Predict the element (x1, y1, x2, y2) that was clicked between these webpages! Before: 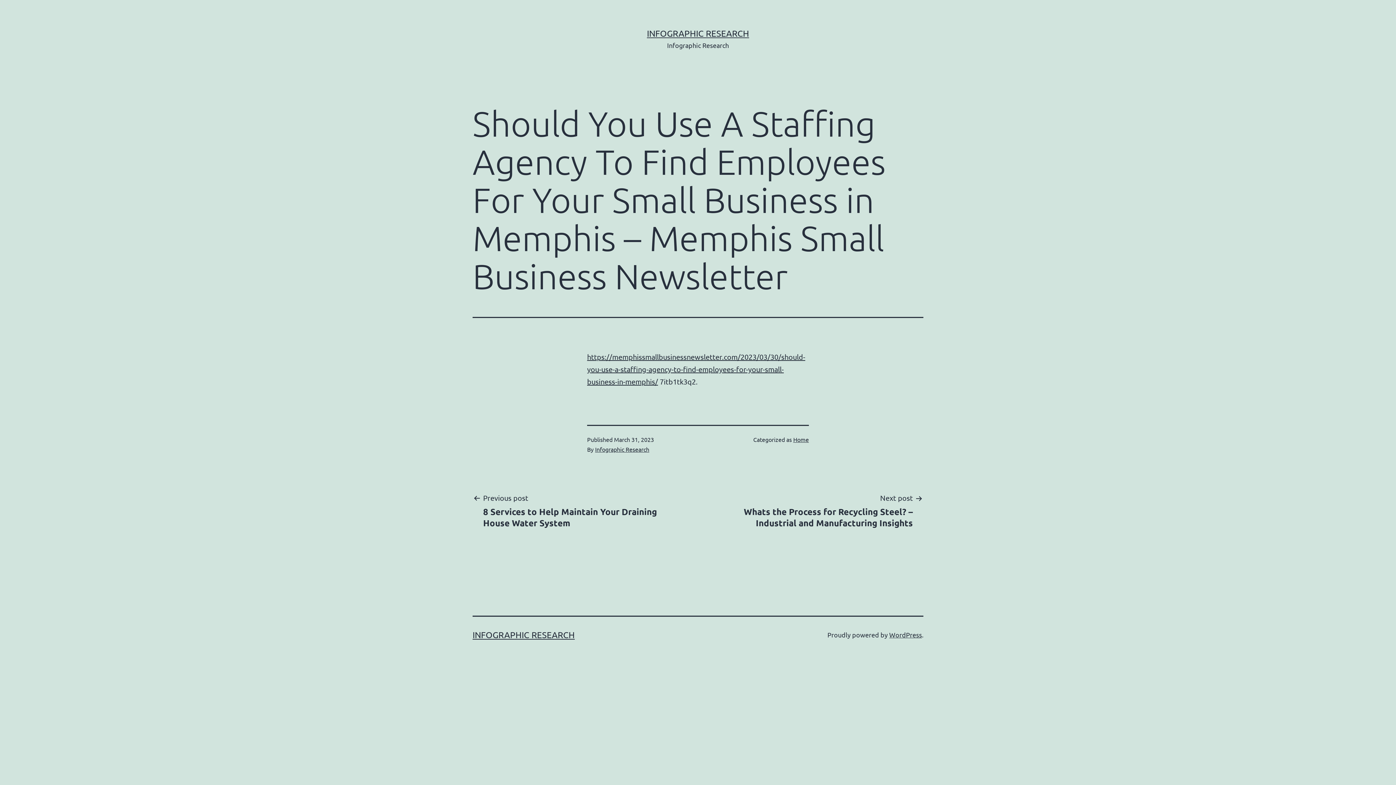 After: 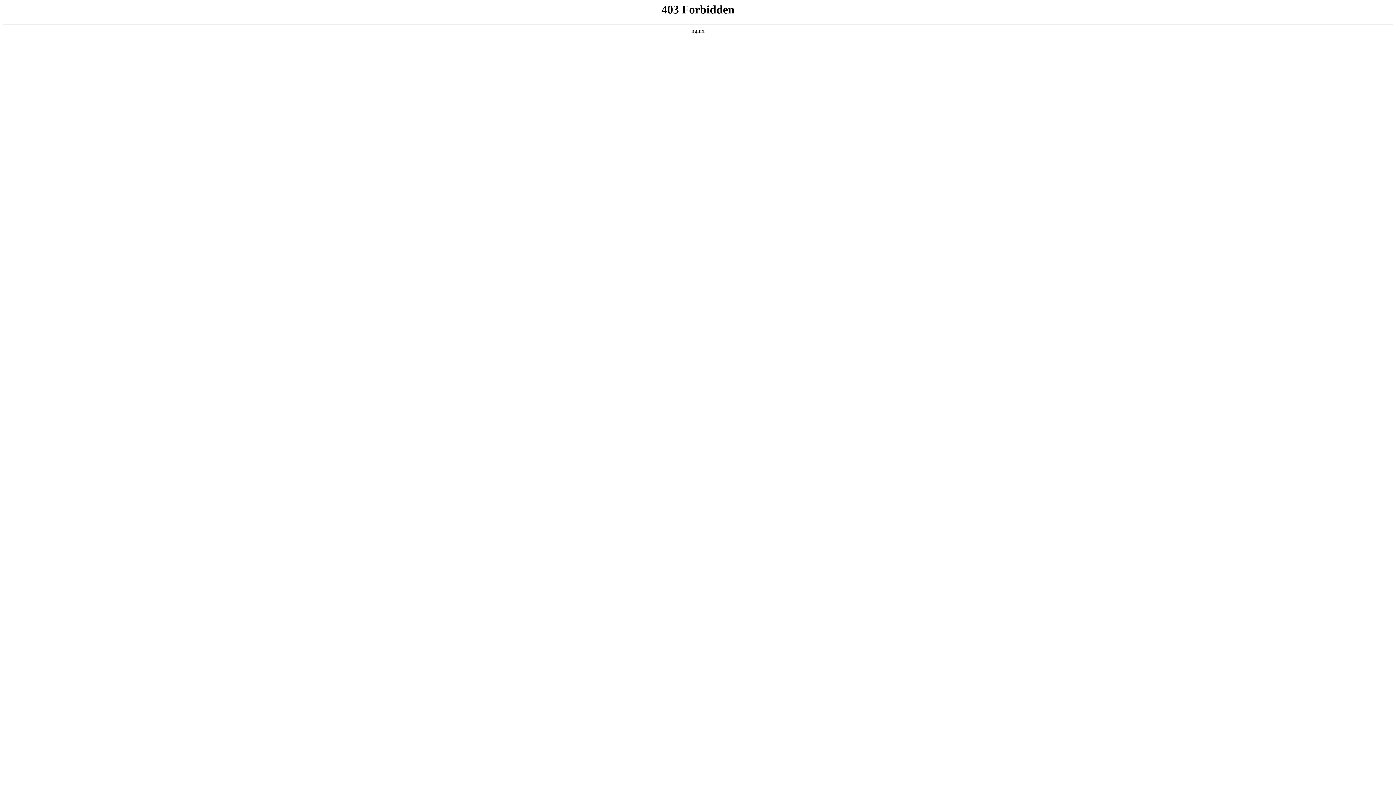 Action: label: WordPress bbox: (889, 631, 922, 638)